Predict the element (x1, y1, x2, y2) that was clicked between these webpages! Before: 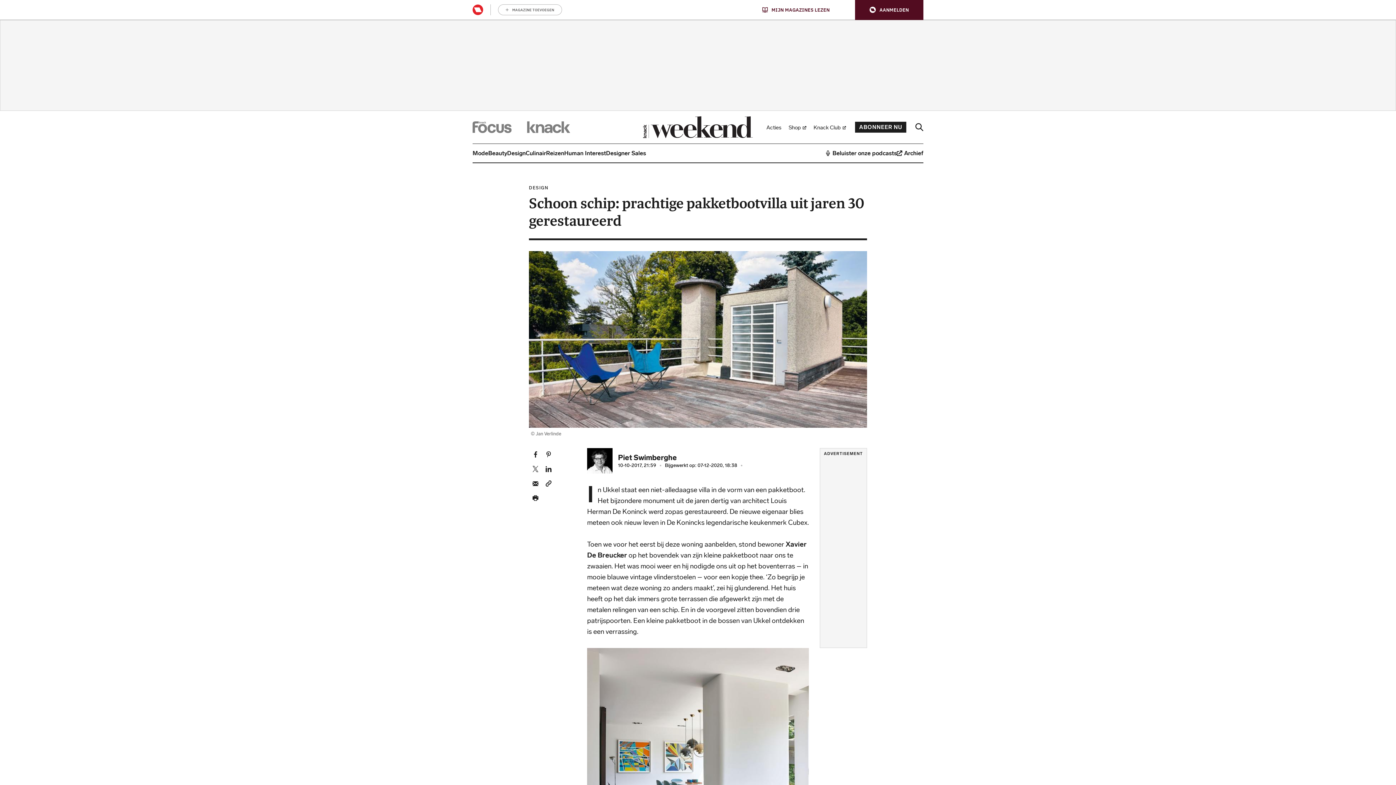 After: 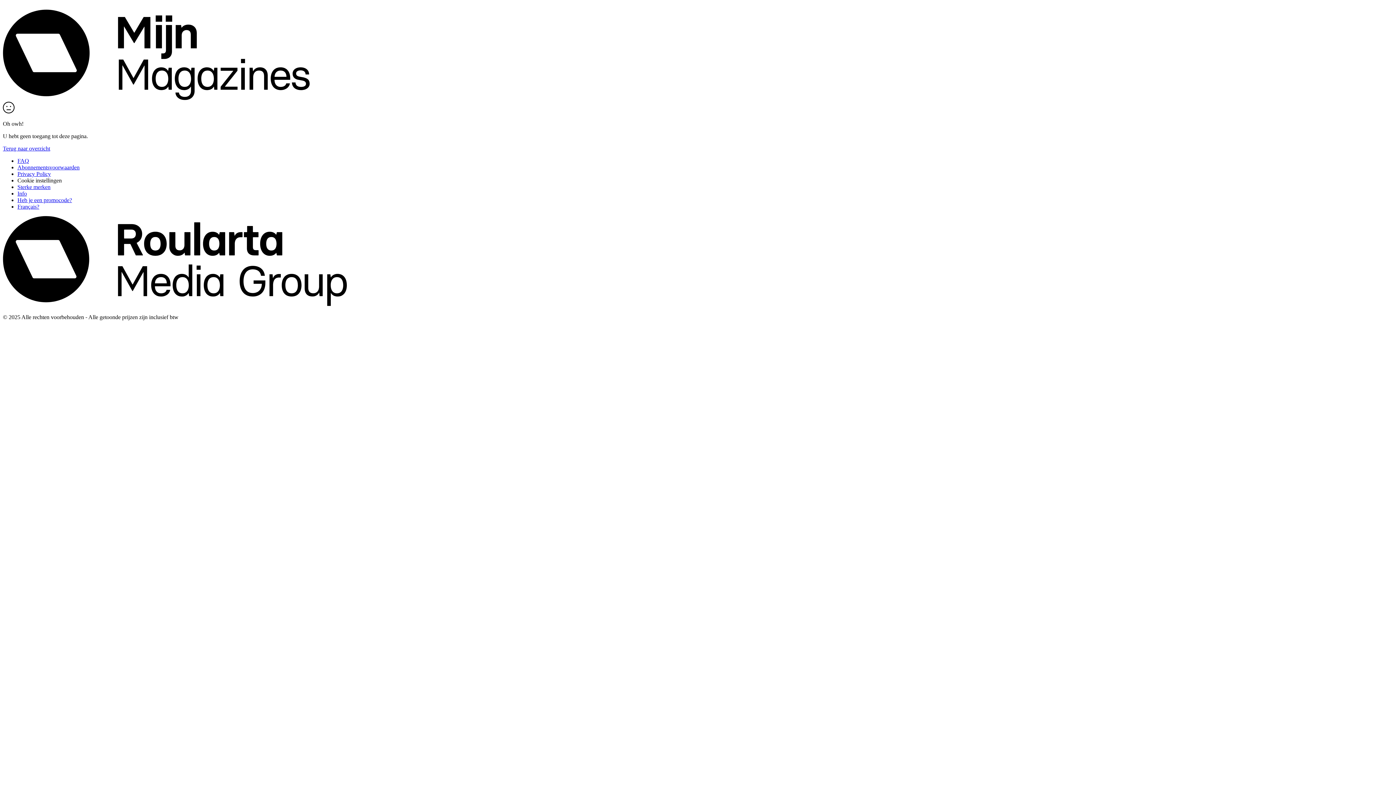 Action: bbox: (472, 4, 483, 15)